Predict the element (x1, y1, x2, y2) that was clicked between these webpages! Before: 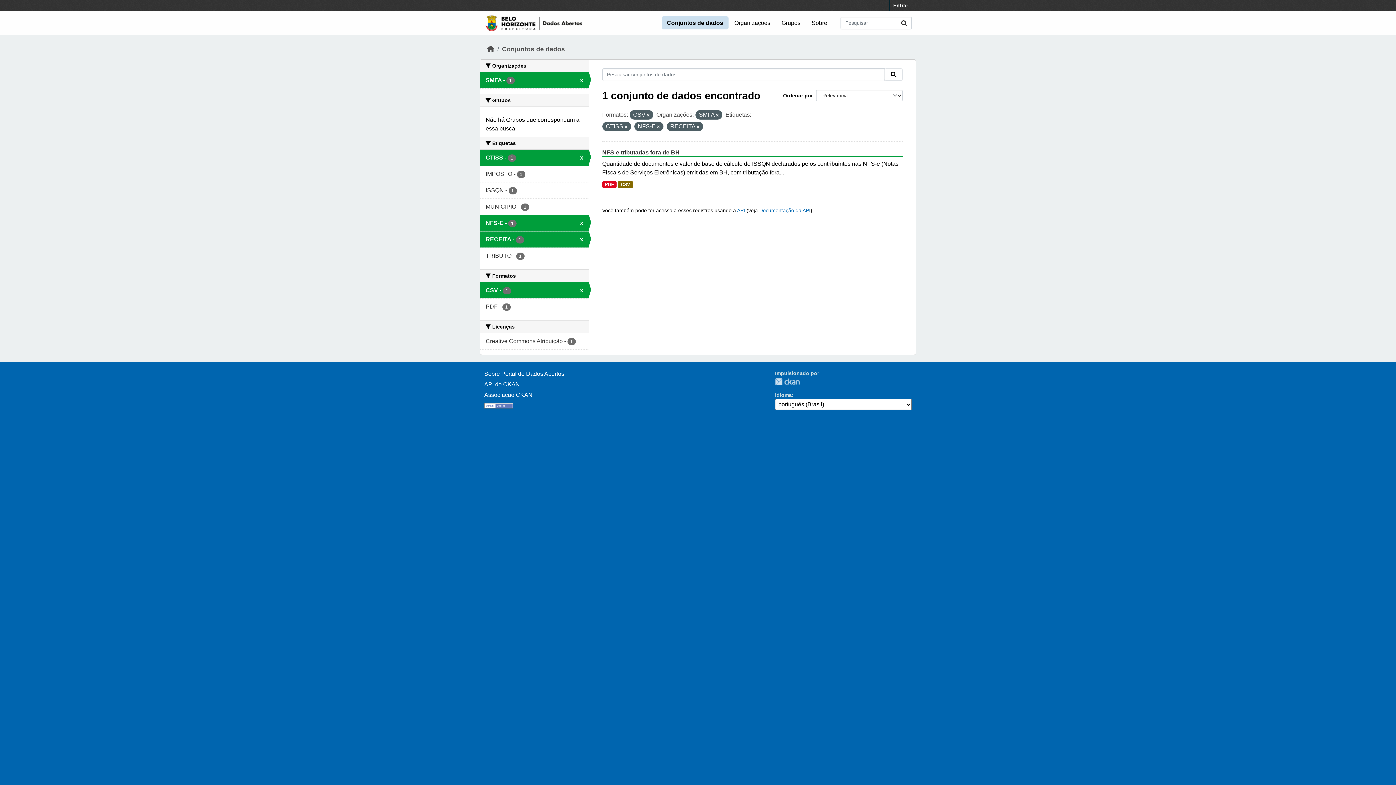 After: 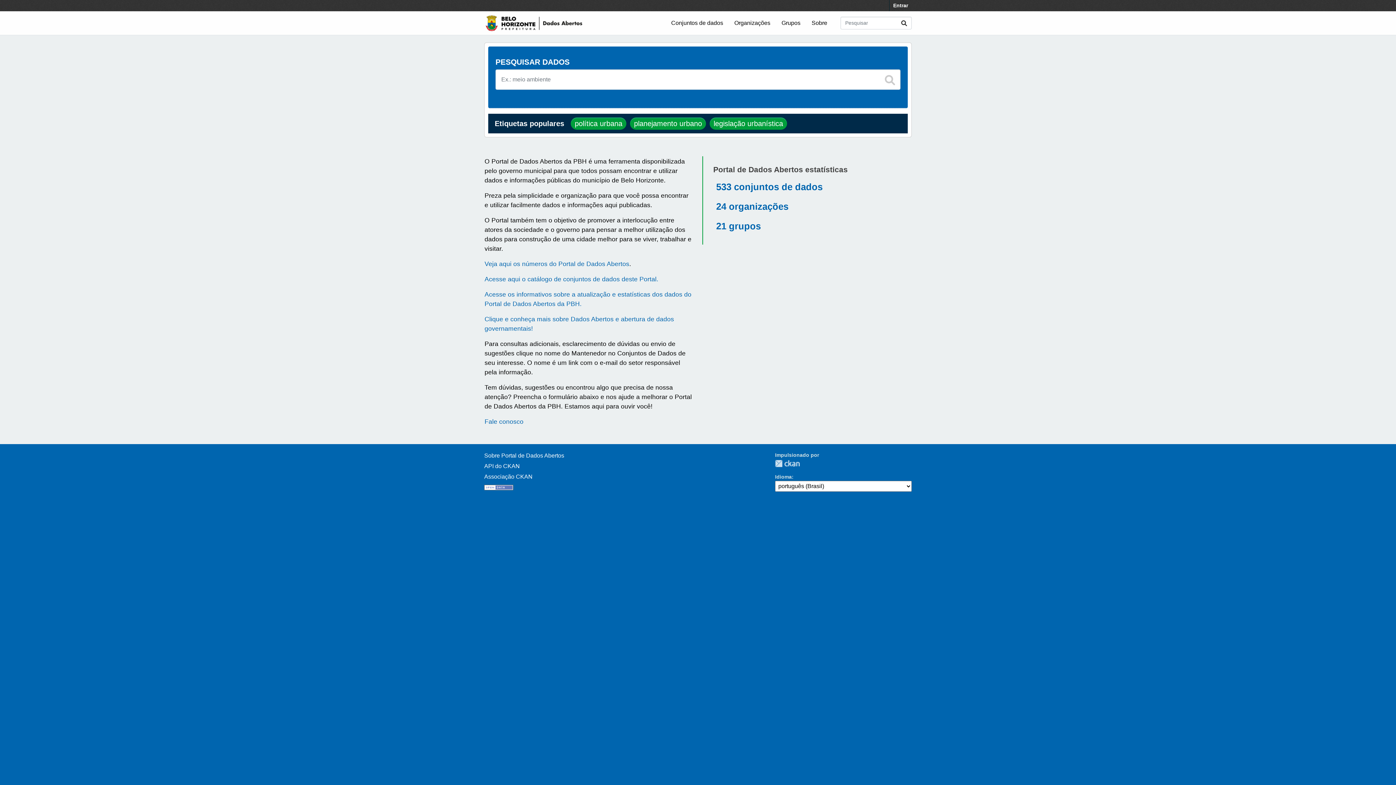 Action: bbox: (484, 12, 583, 34)